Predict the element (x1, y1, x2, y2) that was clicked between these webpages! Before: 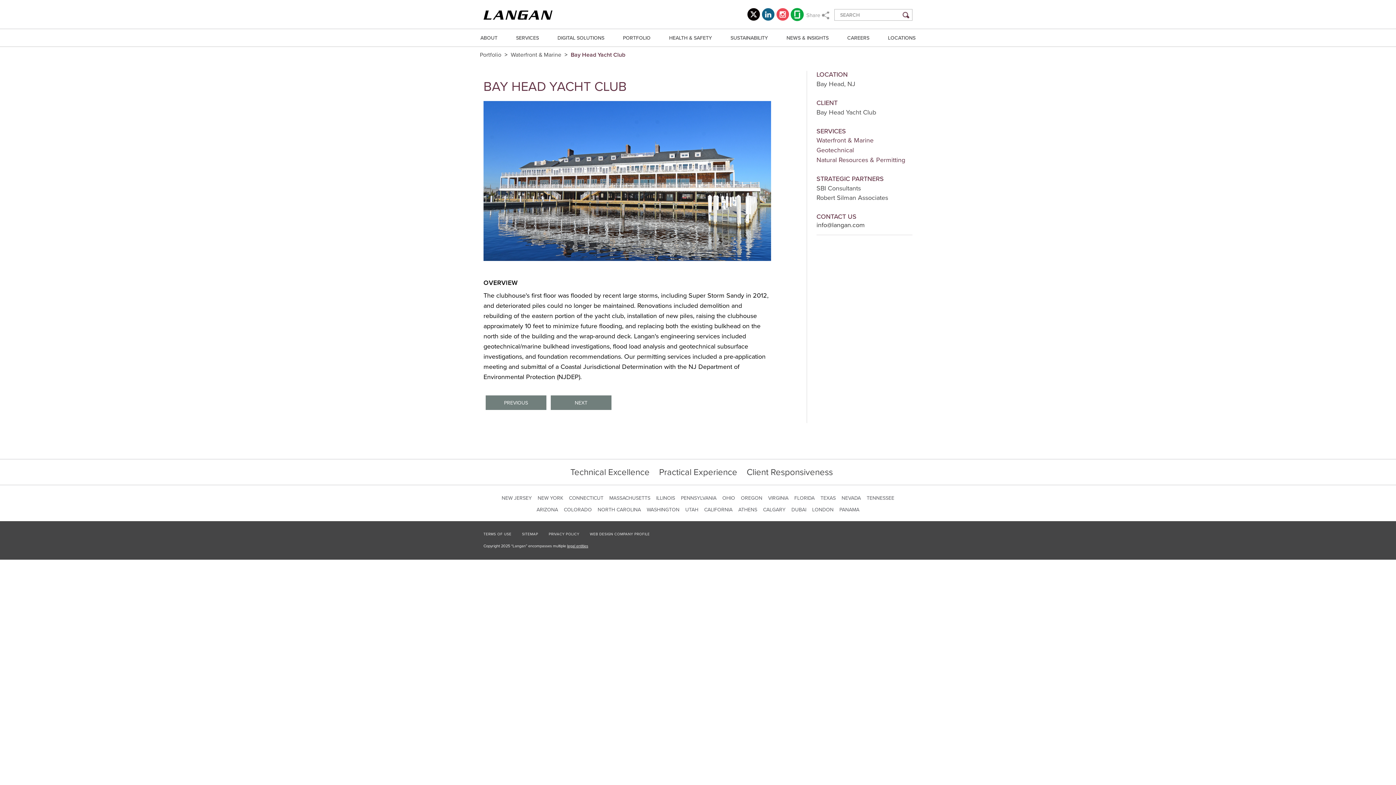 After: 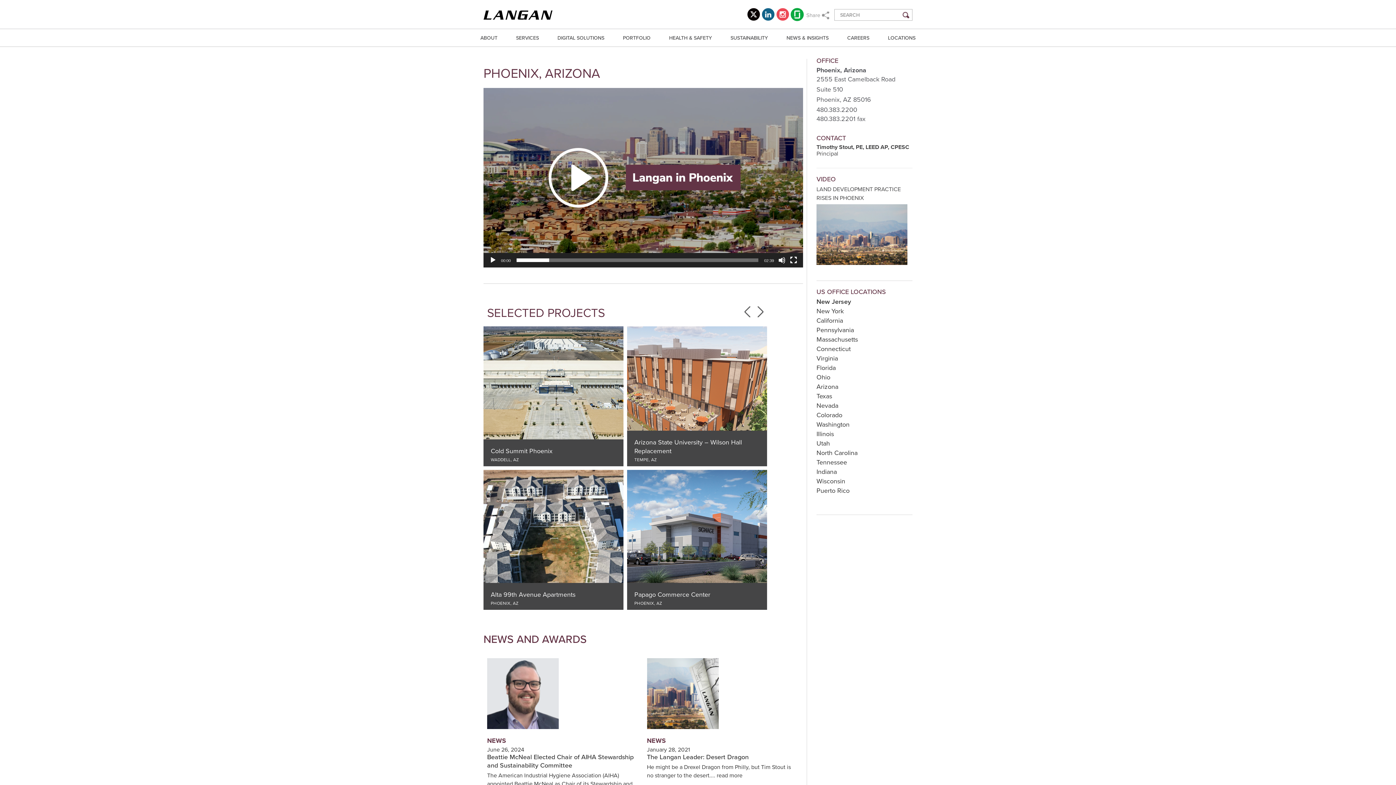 Action: bbox: (534, 504, 560, 516) label: ARIZONA